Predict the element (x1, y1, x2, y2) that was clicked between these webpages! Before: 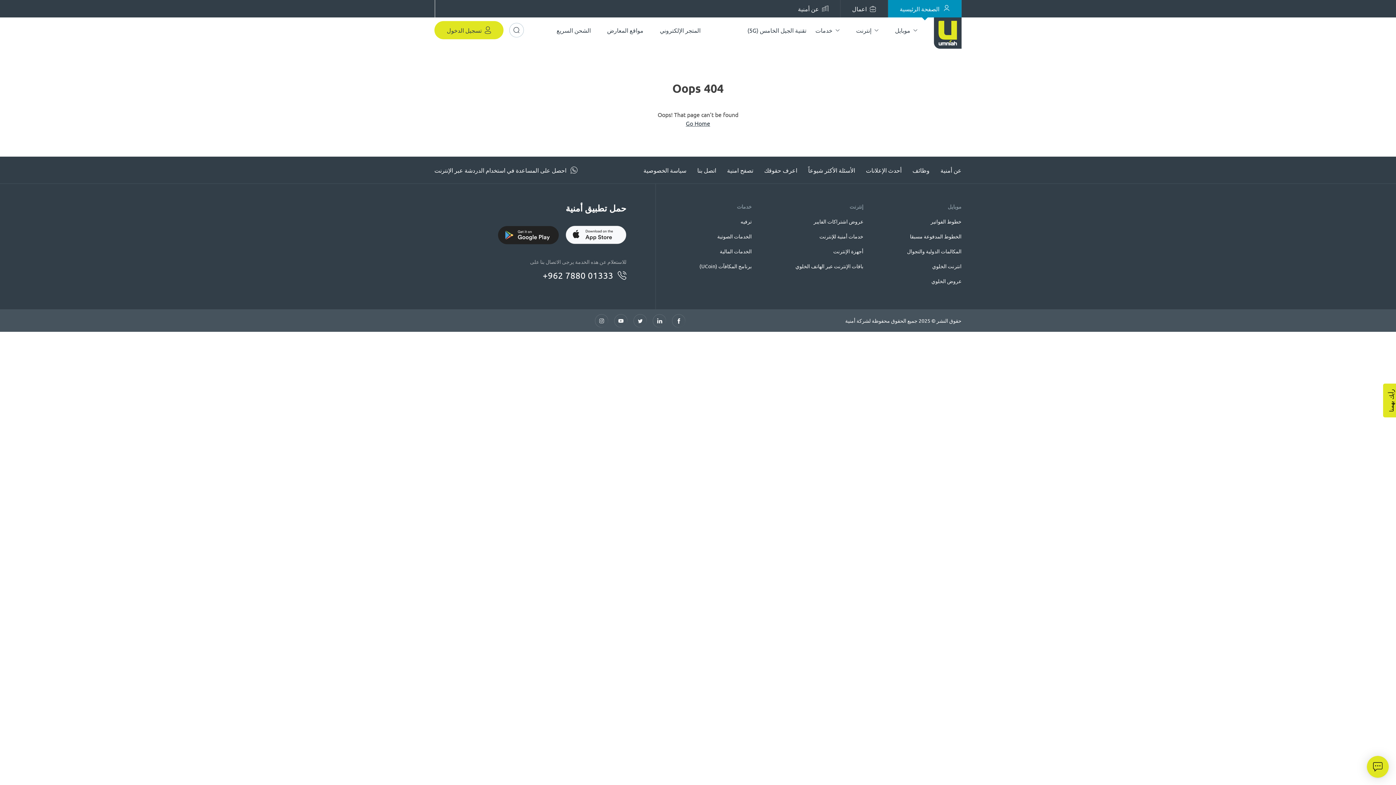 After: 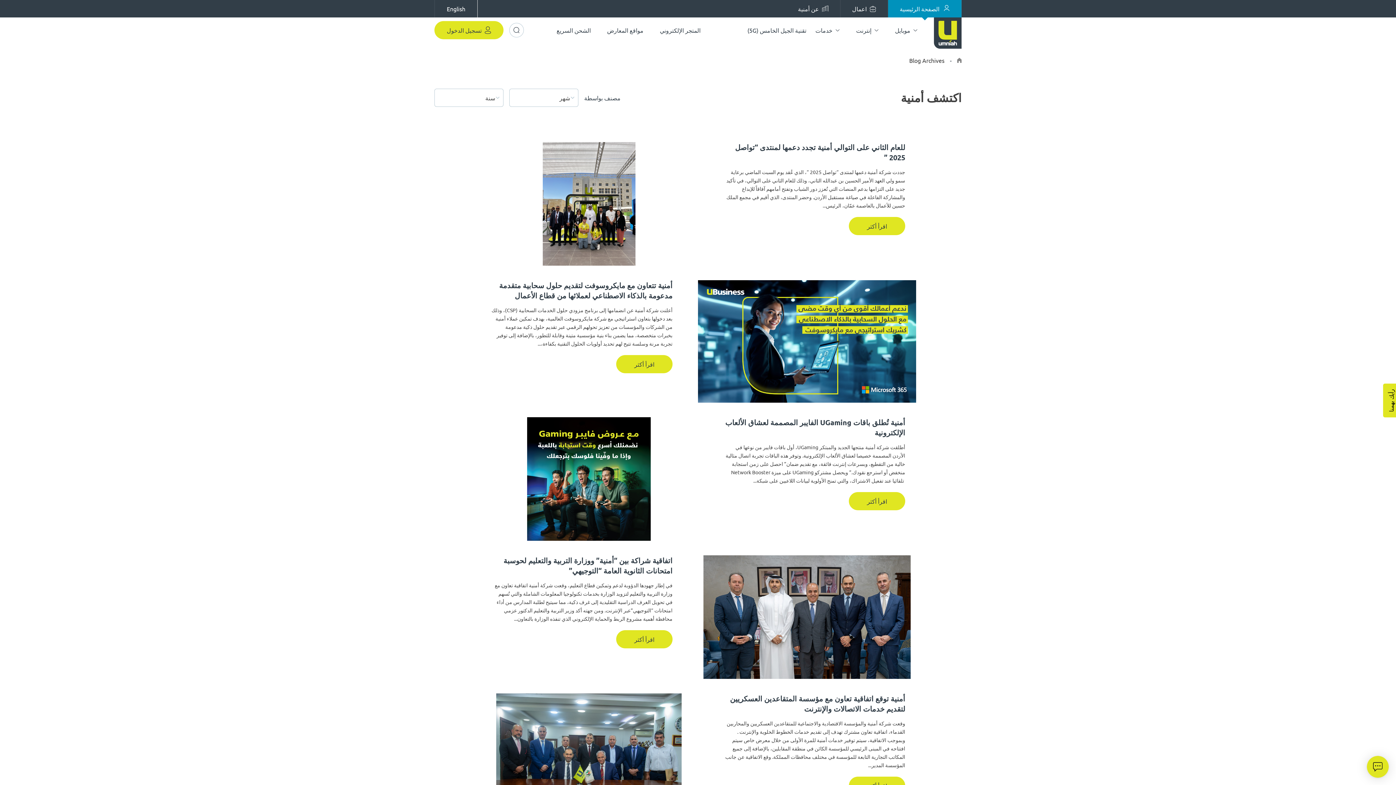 Action: label: تصفح امنية bbox: (727, 156, 753, 183)